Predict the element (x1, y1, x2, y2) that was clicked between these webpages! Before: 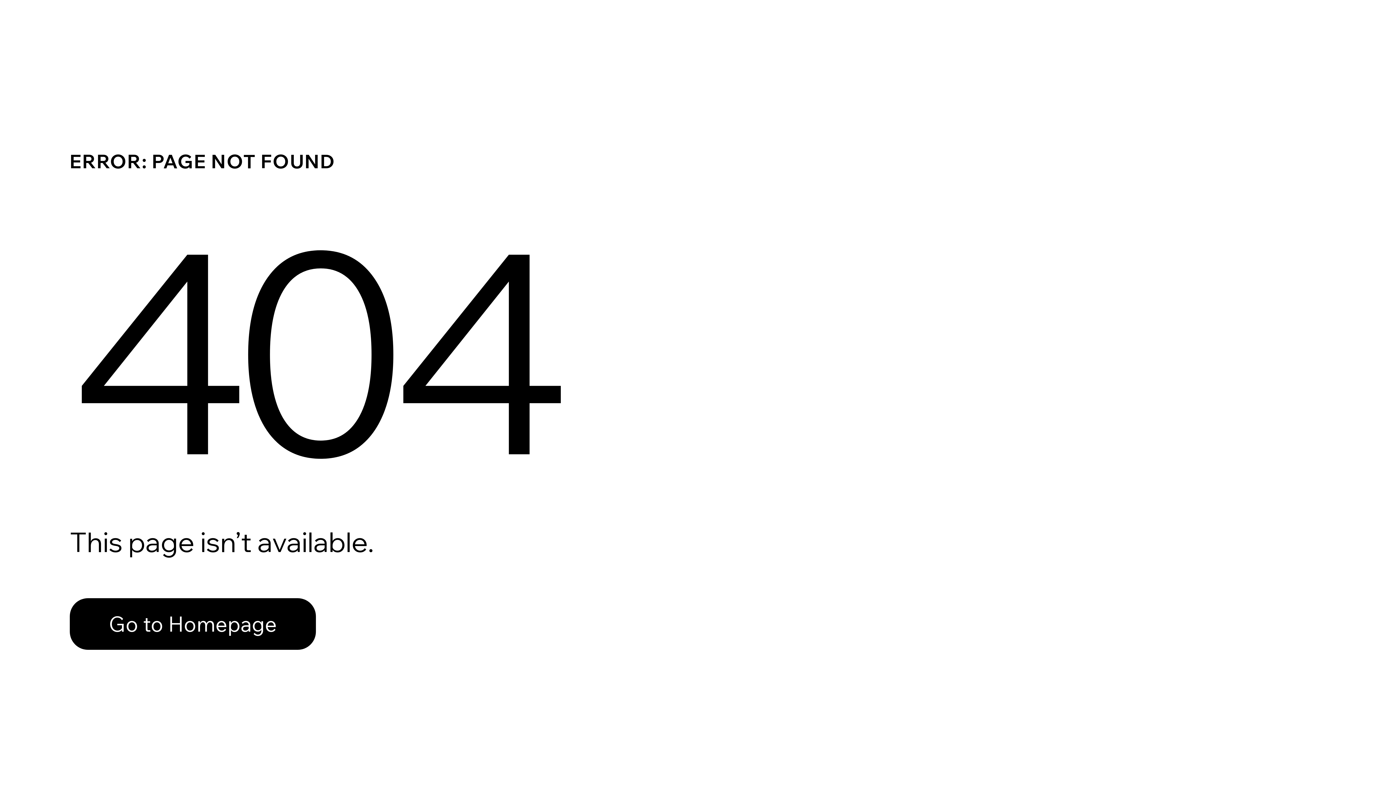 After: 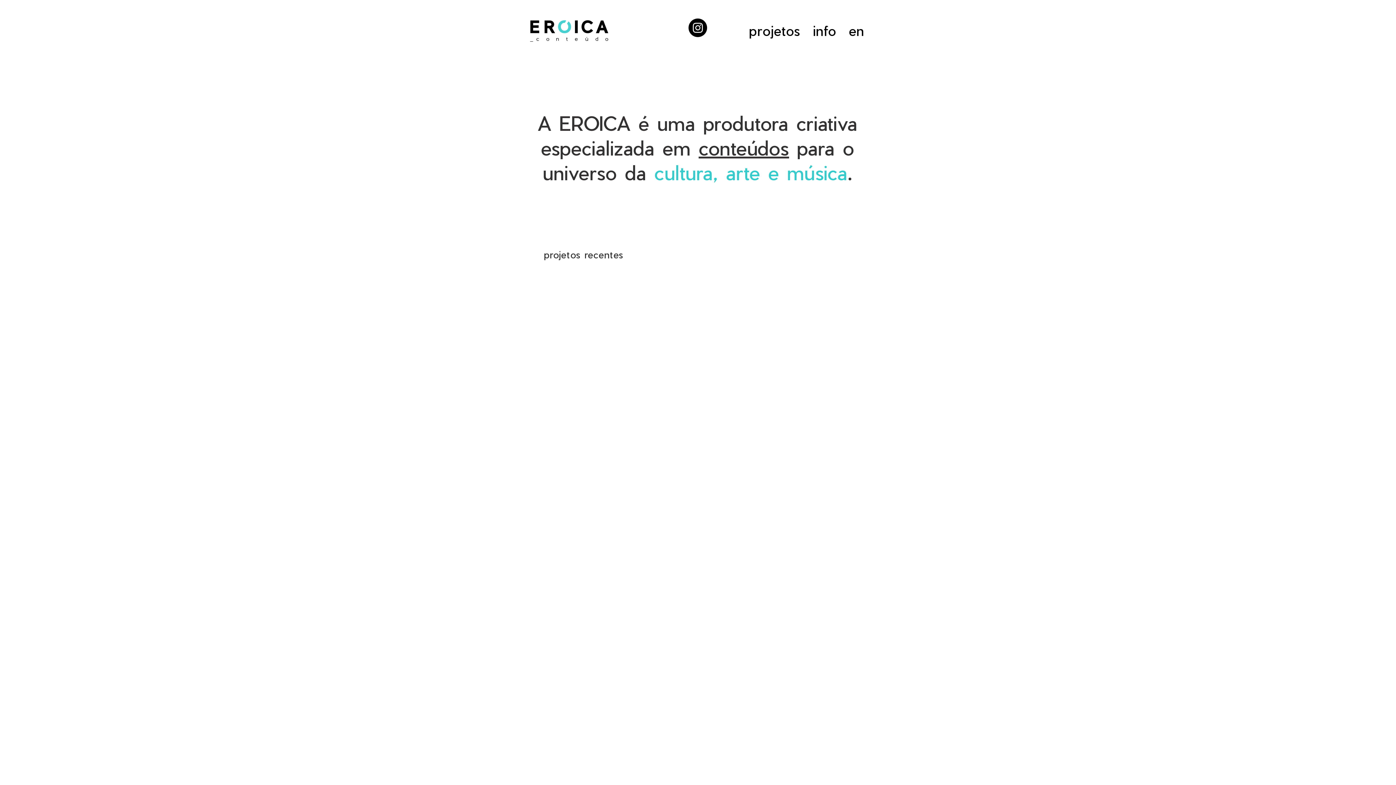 Action: bbox: (69, 598, 316, 650) label: Go to Homepage